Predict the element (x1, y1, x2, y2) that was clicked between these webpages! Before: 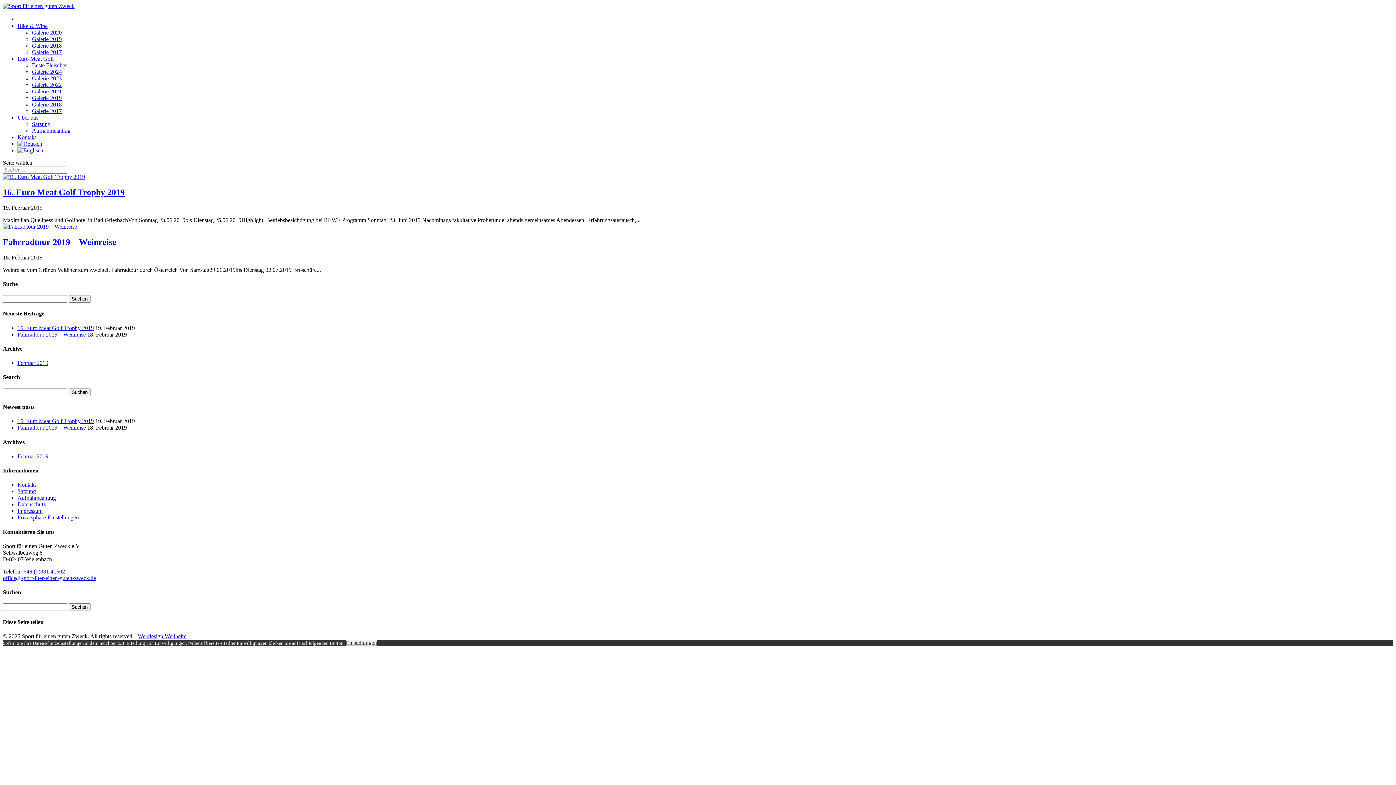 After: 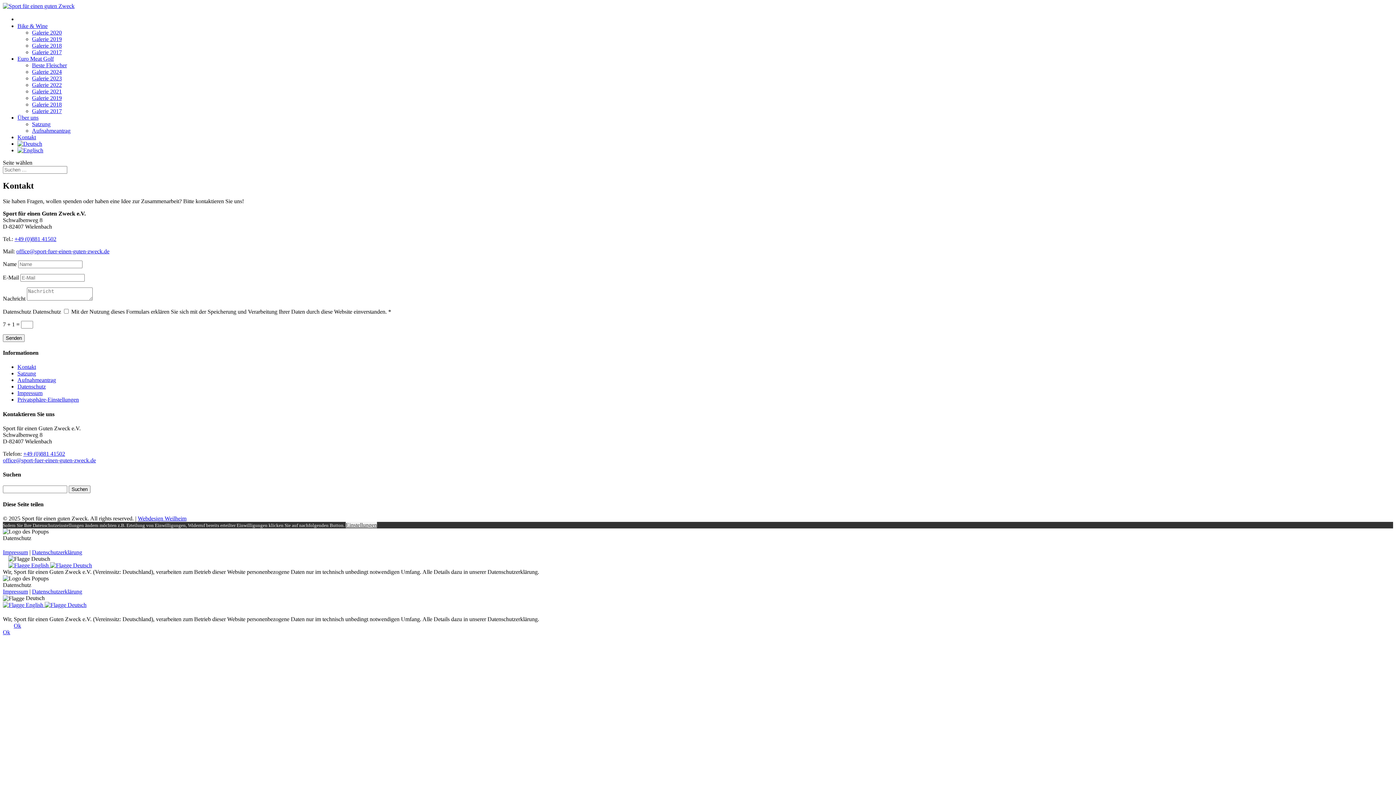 Action: label: Kontakt bbox: (17, 481, 36, 488)